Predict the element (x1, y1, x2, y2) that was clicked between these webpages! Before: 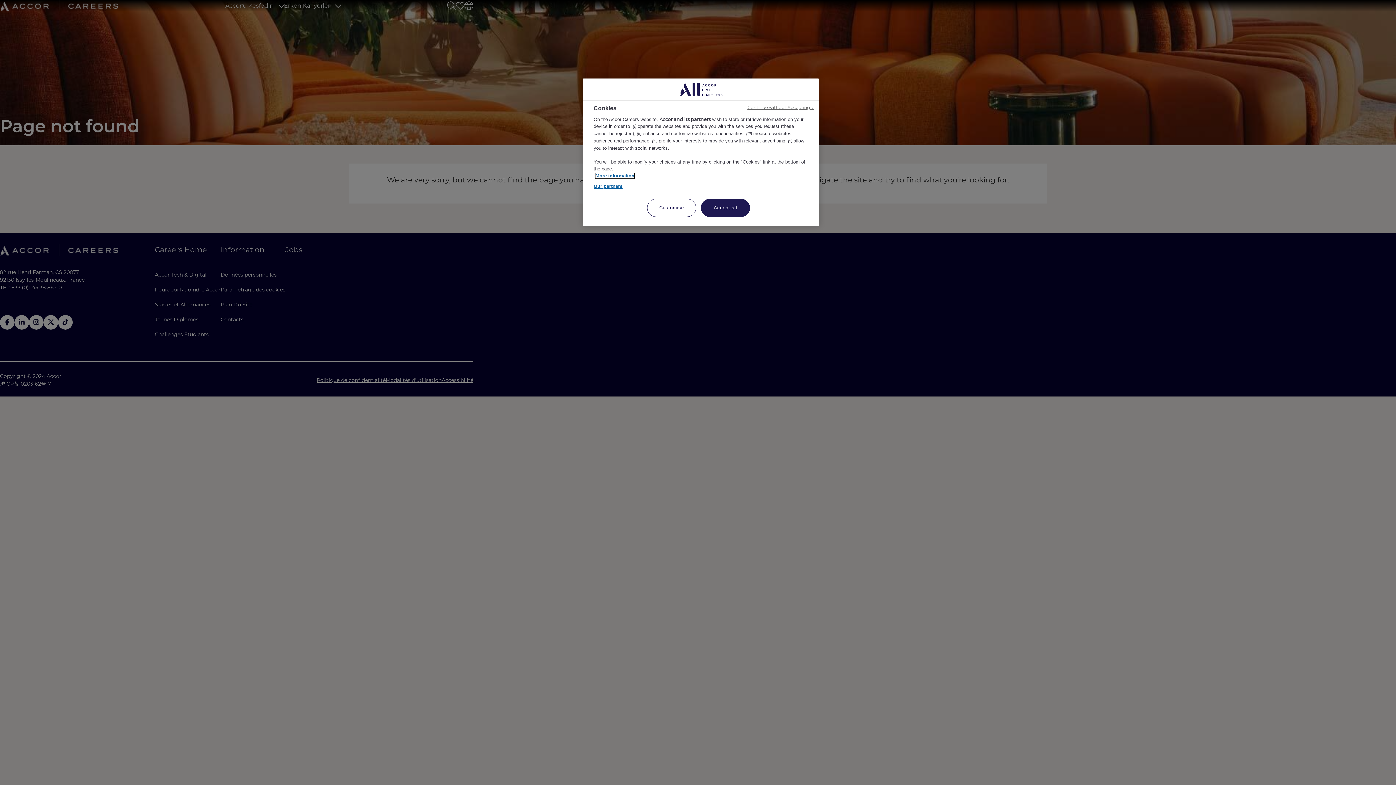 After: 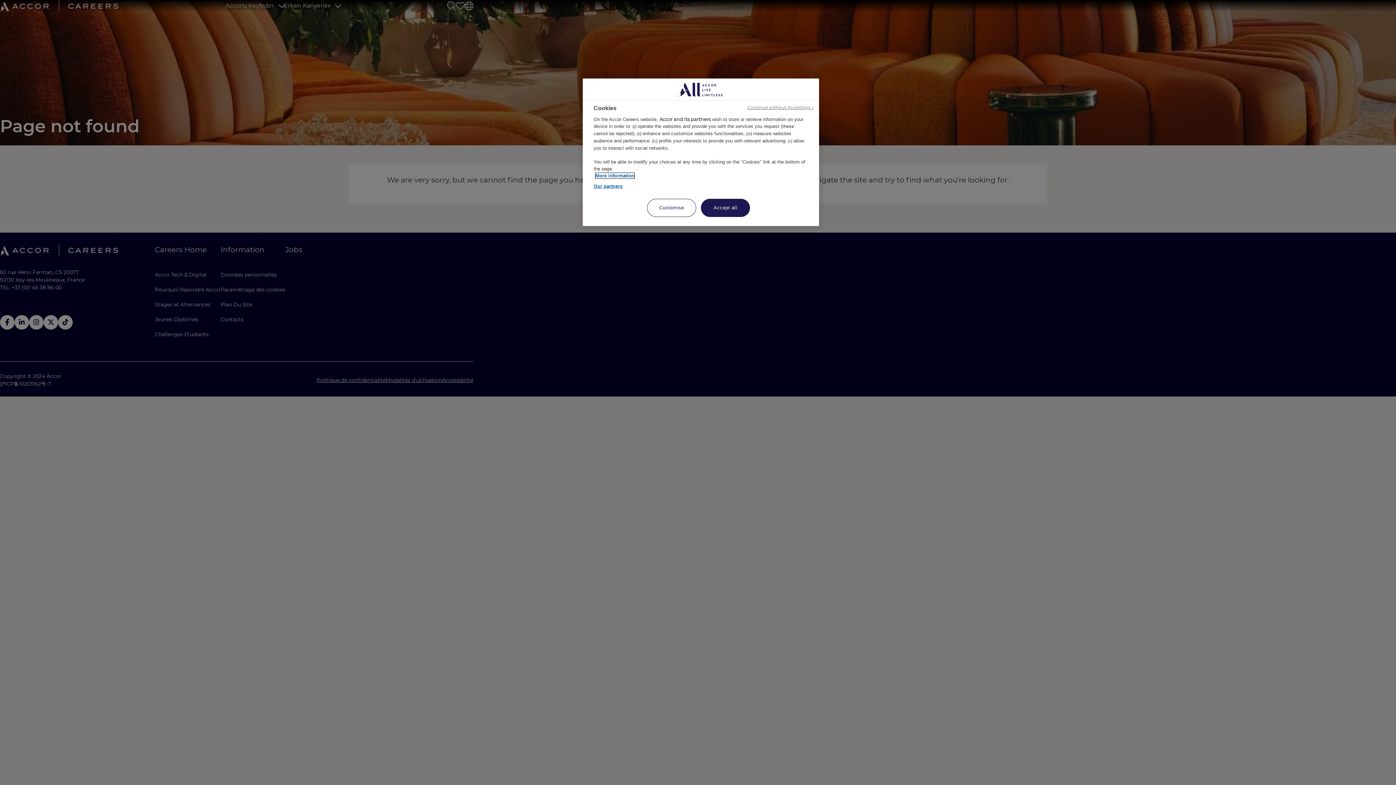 Action: label: More information about your privacy, opens in a new tab bbox: (595, 173, 634, 178)